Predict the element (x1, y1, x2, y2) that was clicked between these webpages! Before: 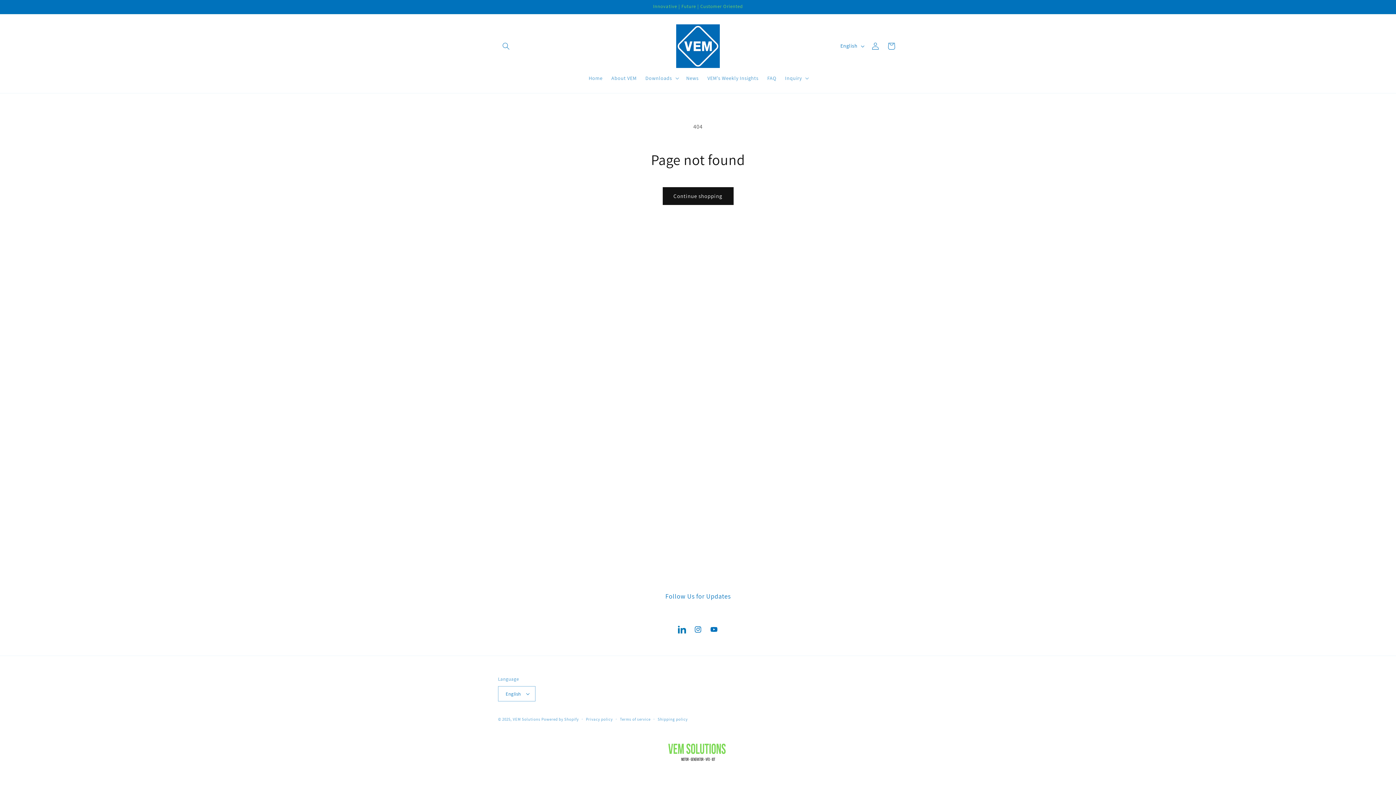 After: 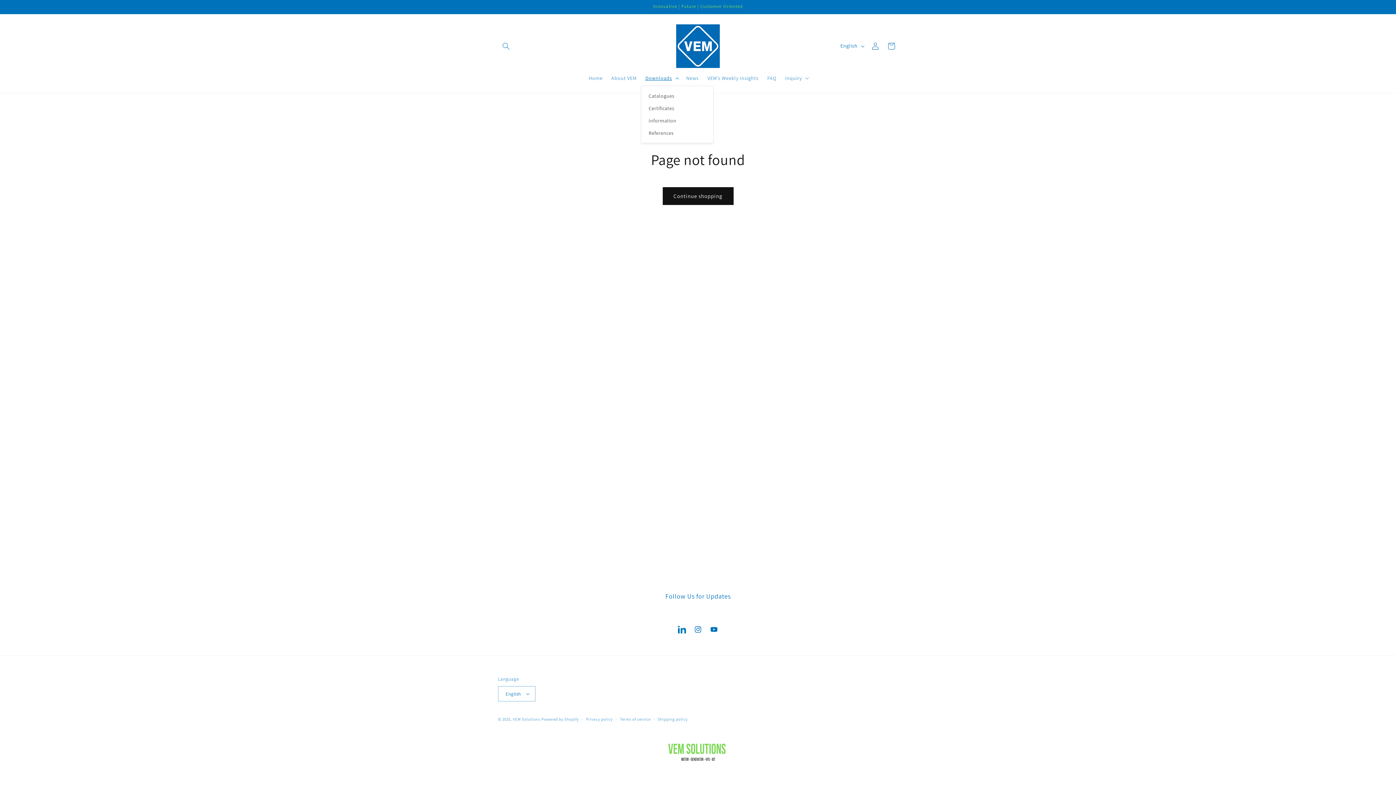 Action: label: Downloads bbox: (641, 70, 682, 85)